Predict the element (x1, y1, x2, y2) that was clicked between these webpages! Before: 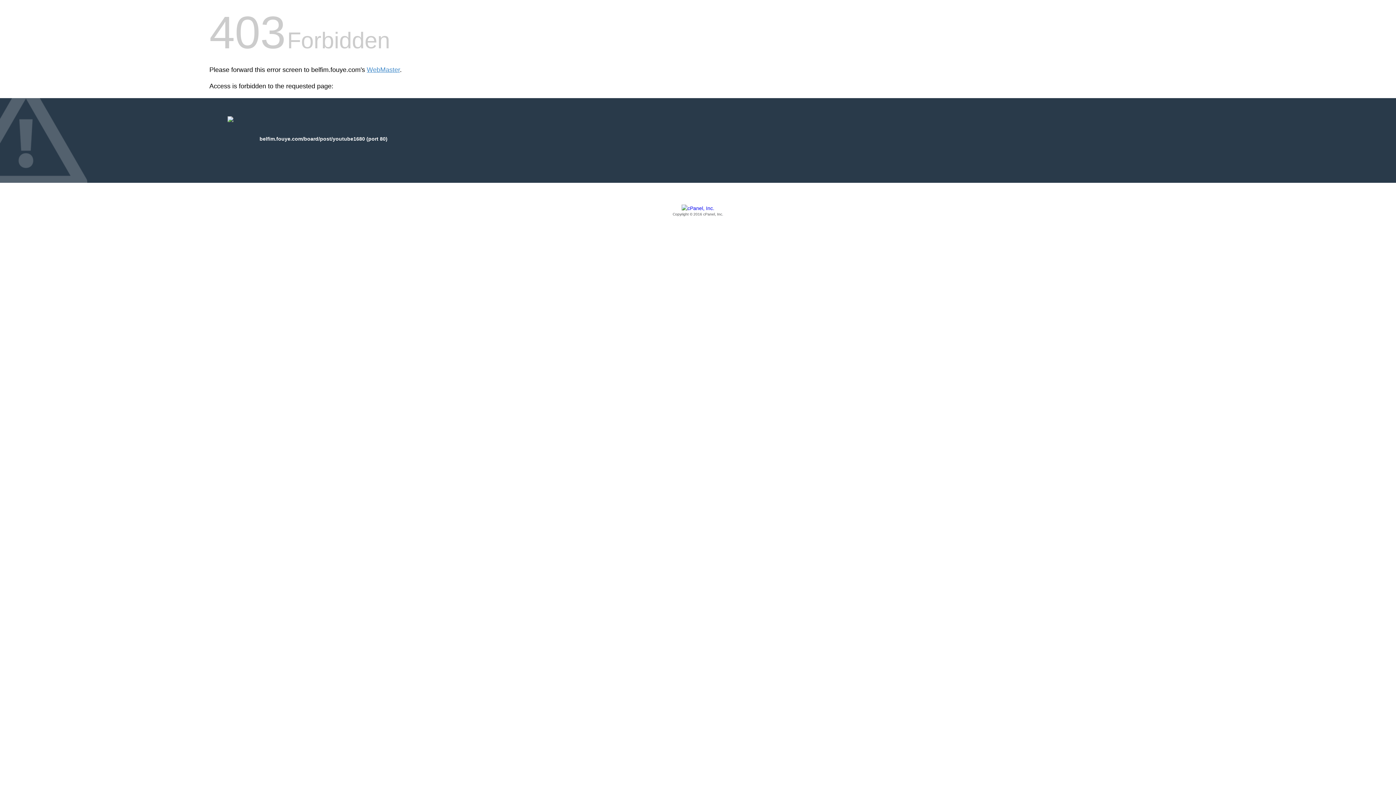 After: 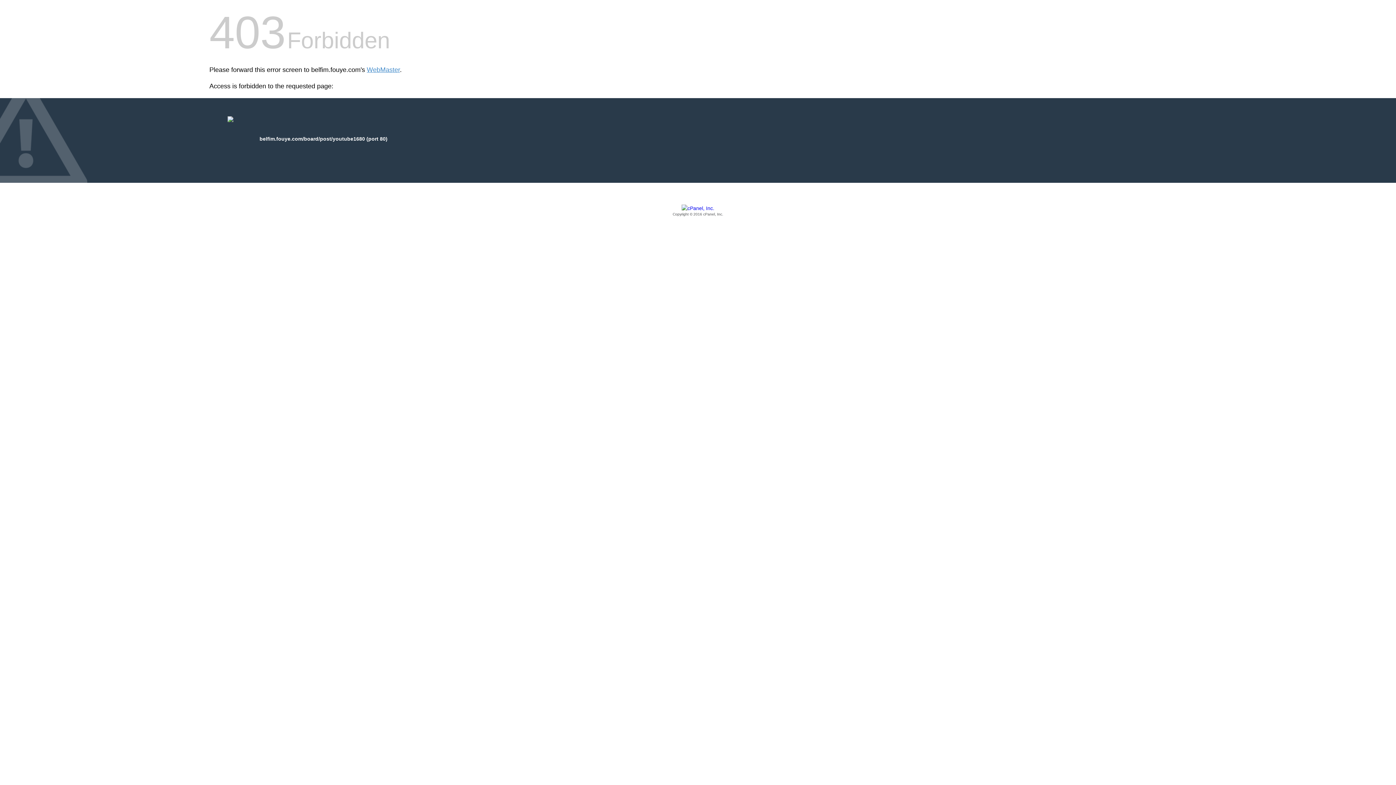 Action: label: Copyright © 2016 cPanel, Inc. bbox: (209, 205, 1186, 217)